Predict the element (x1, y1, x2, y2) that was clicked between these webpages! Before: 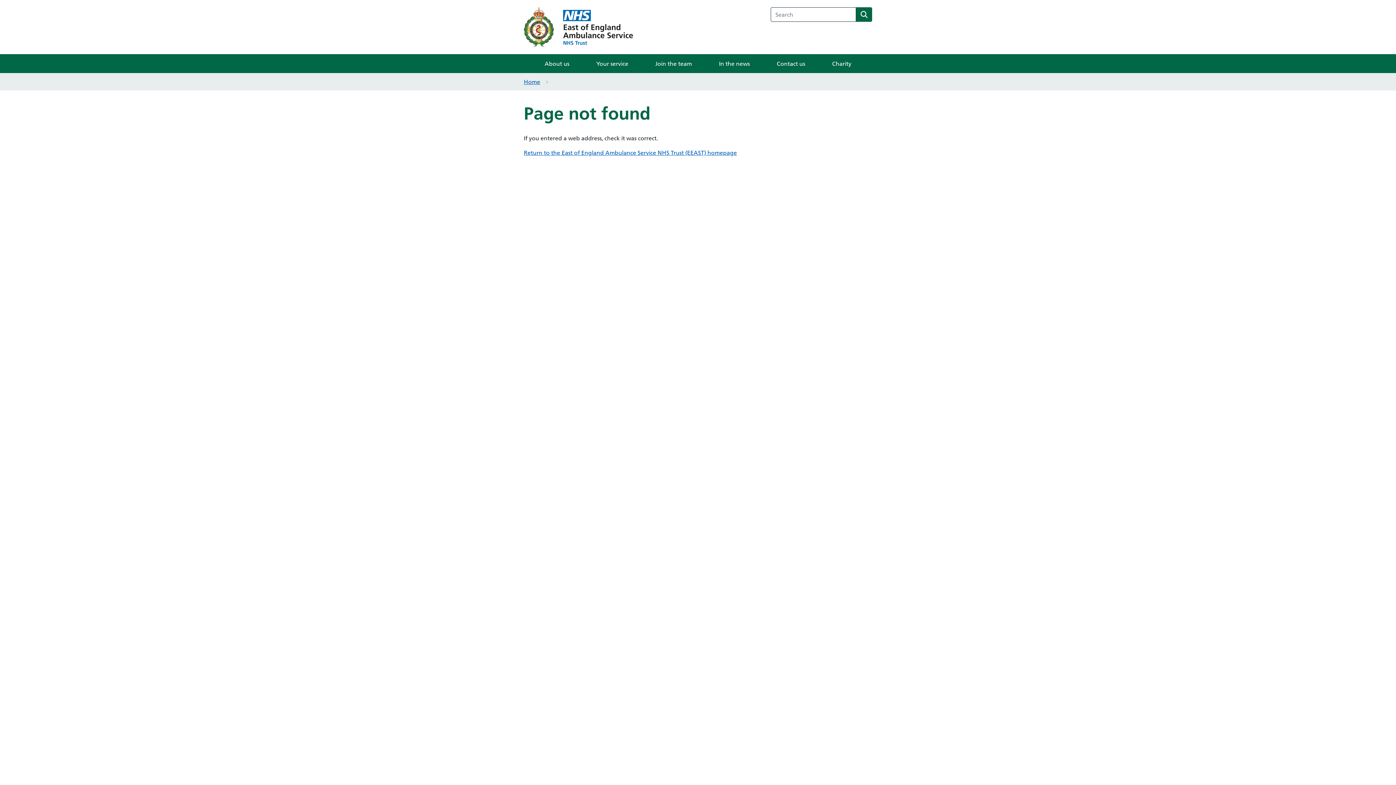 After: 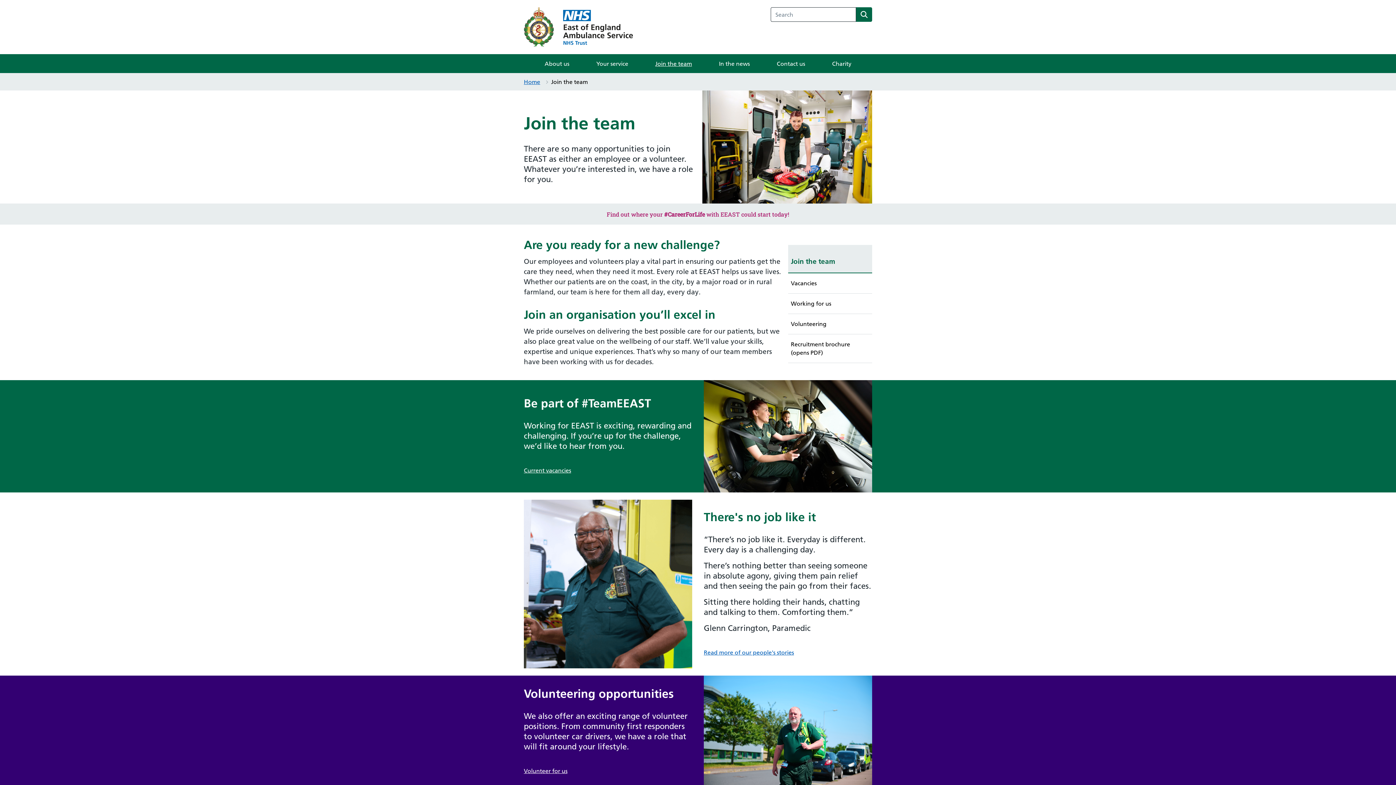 Action: bbox: (649, 54, 697, 72) label: Join the team